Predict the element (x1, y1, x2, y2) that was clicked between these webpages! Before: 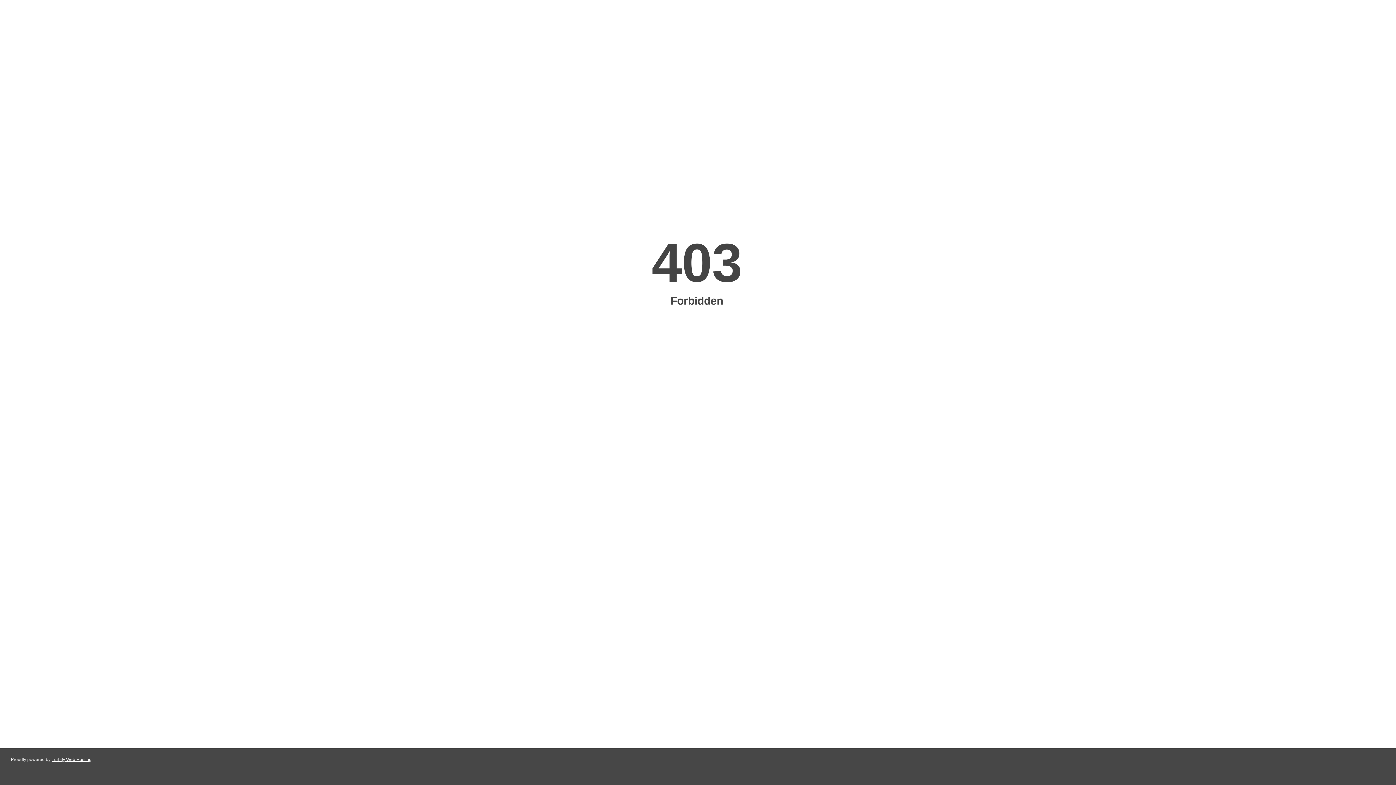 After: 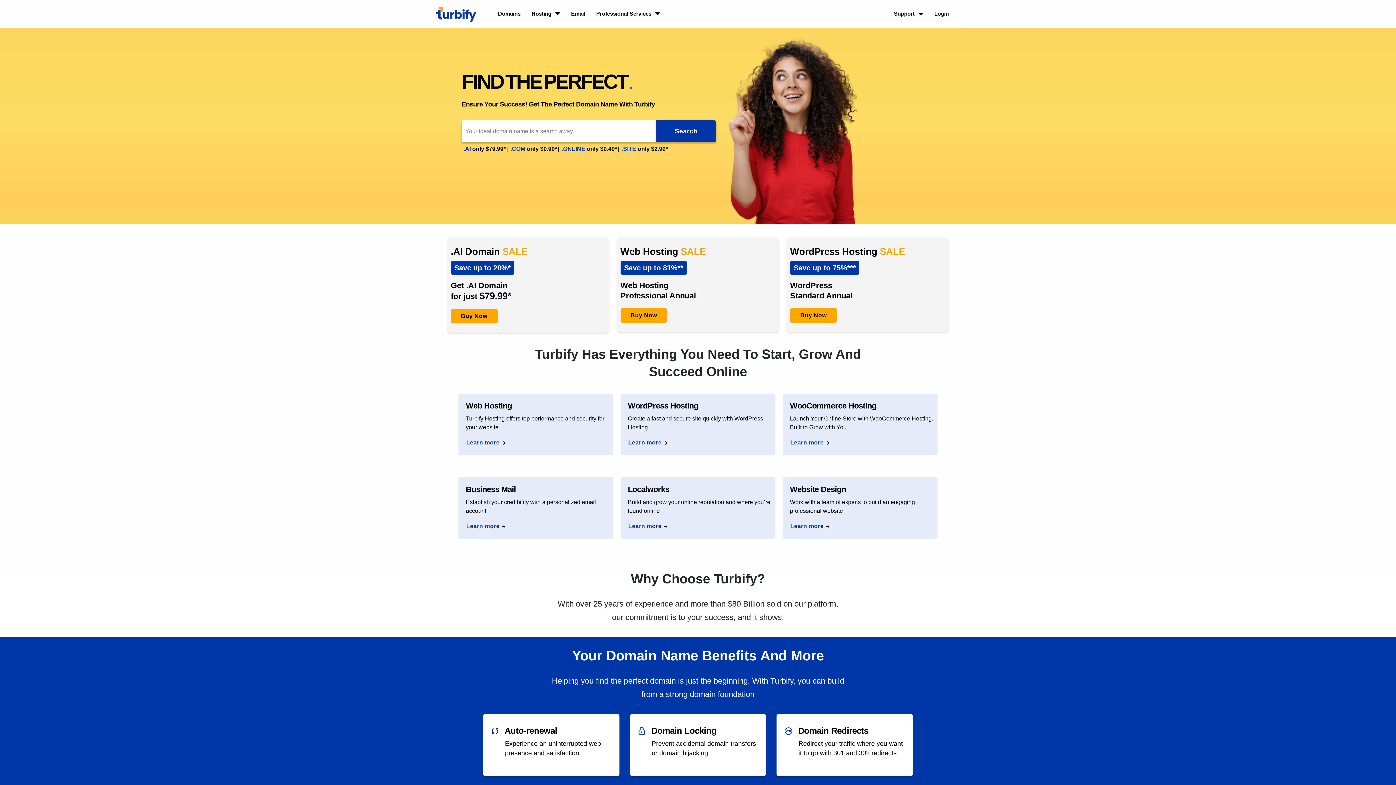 Action: label: Turbify Web Hosting bbox: (51, 757, 91, 762)